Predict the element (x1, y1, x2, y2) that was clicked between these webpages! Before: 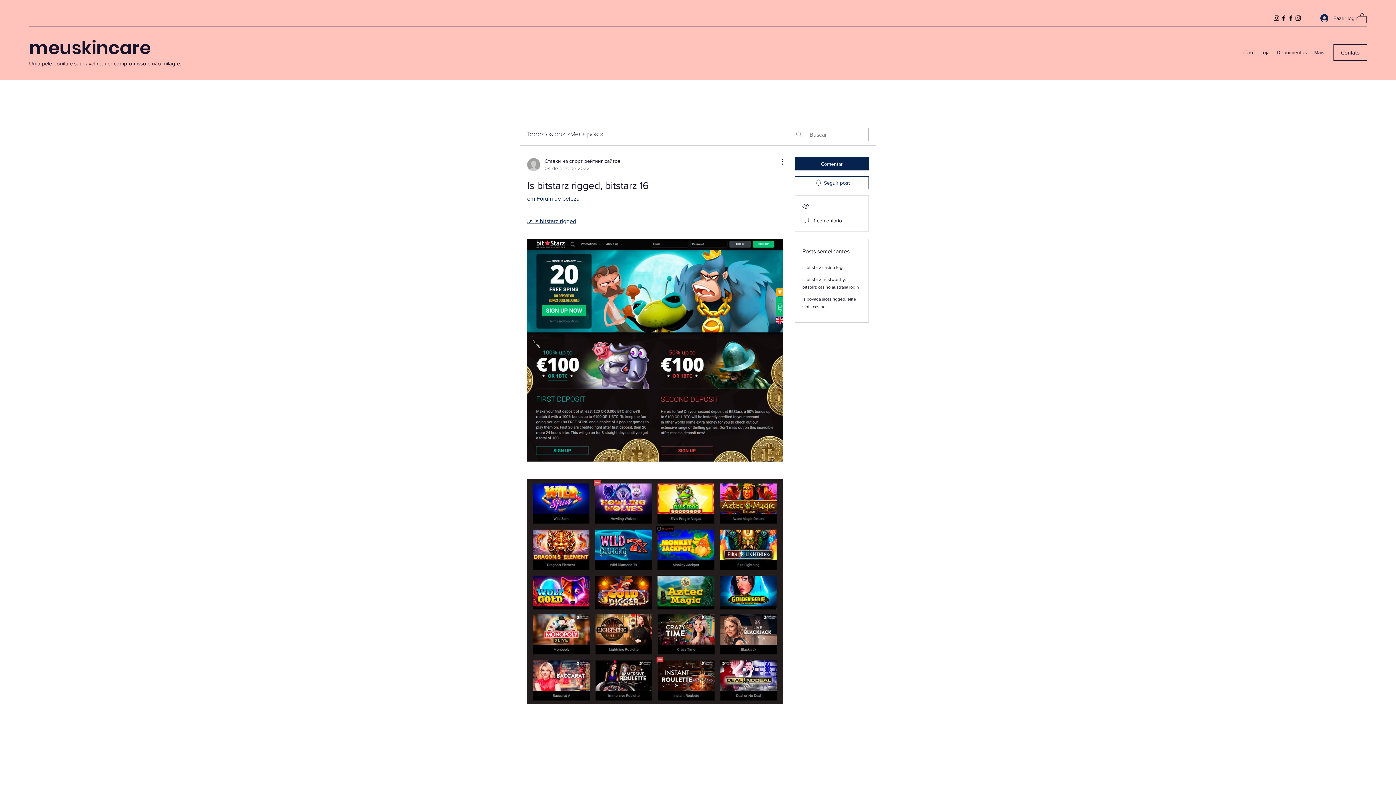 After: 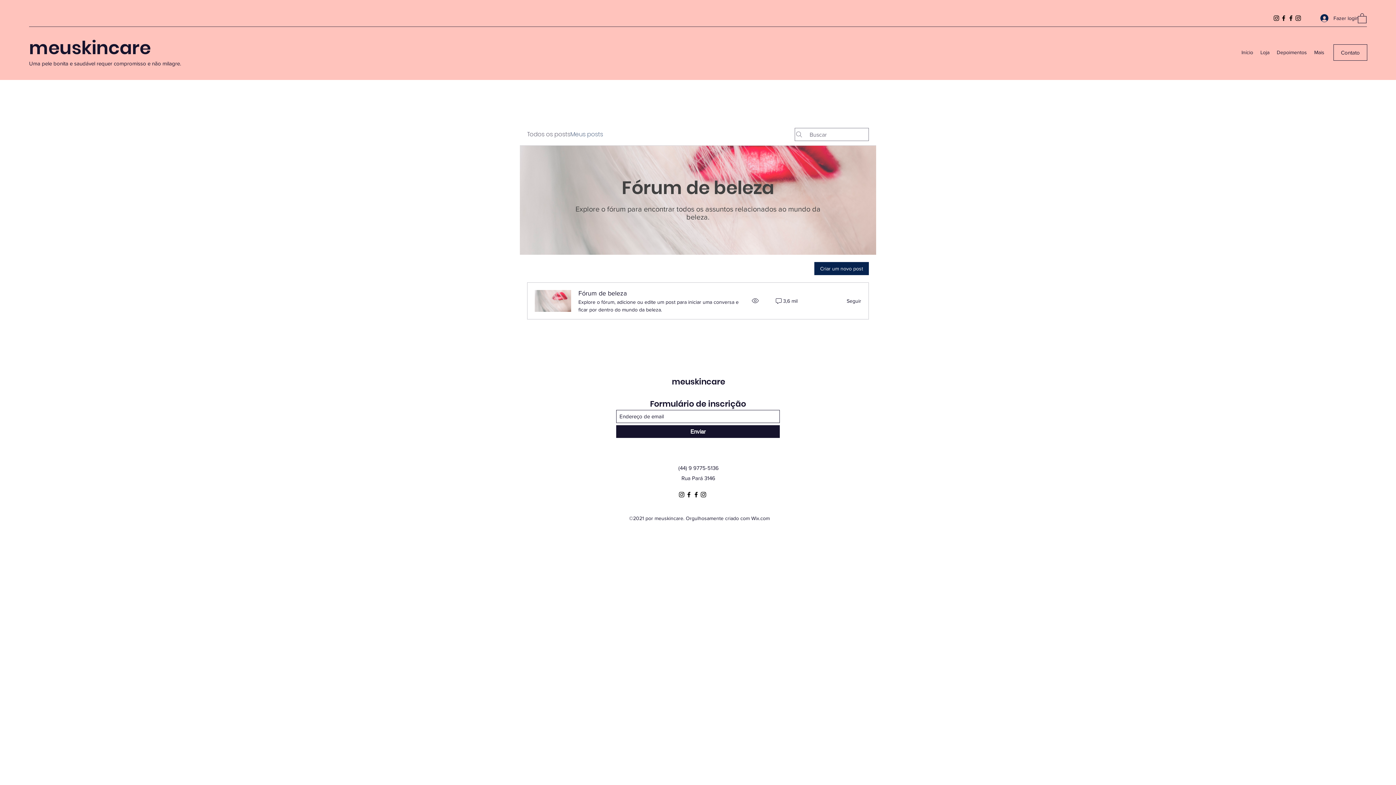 Action: label: Meus posts bbox: (570, 130, 603, 138)